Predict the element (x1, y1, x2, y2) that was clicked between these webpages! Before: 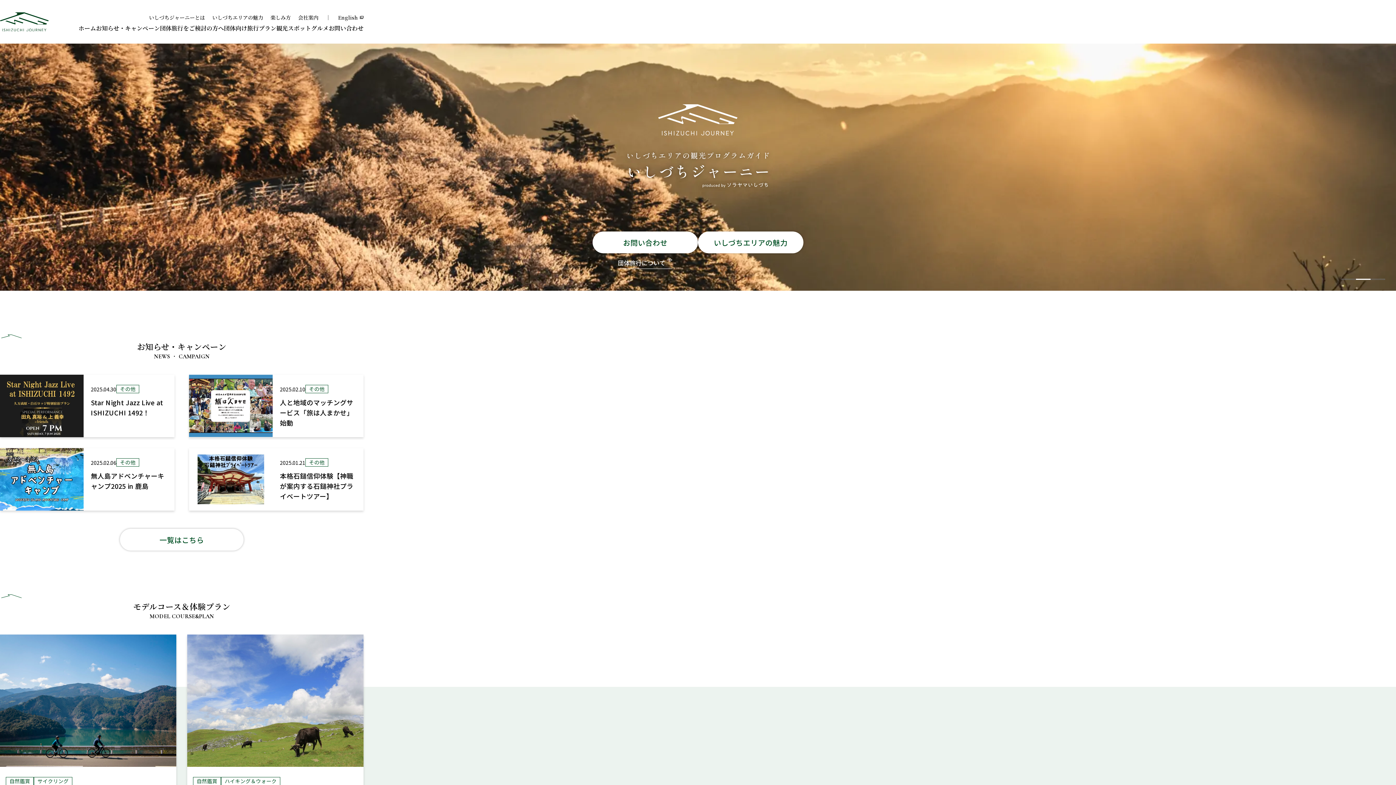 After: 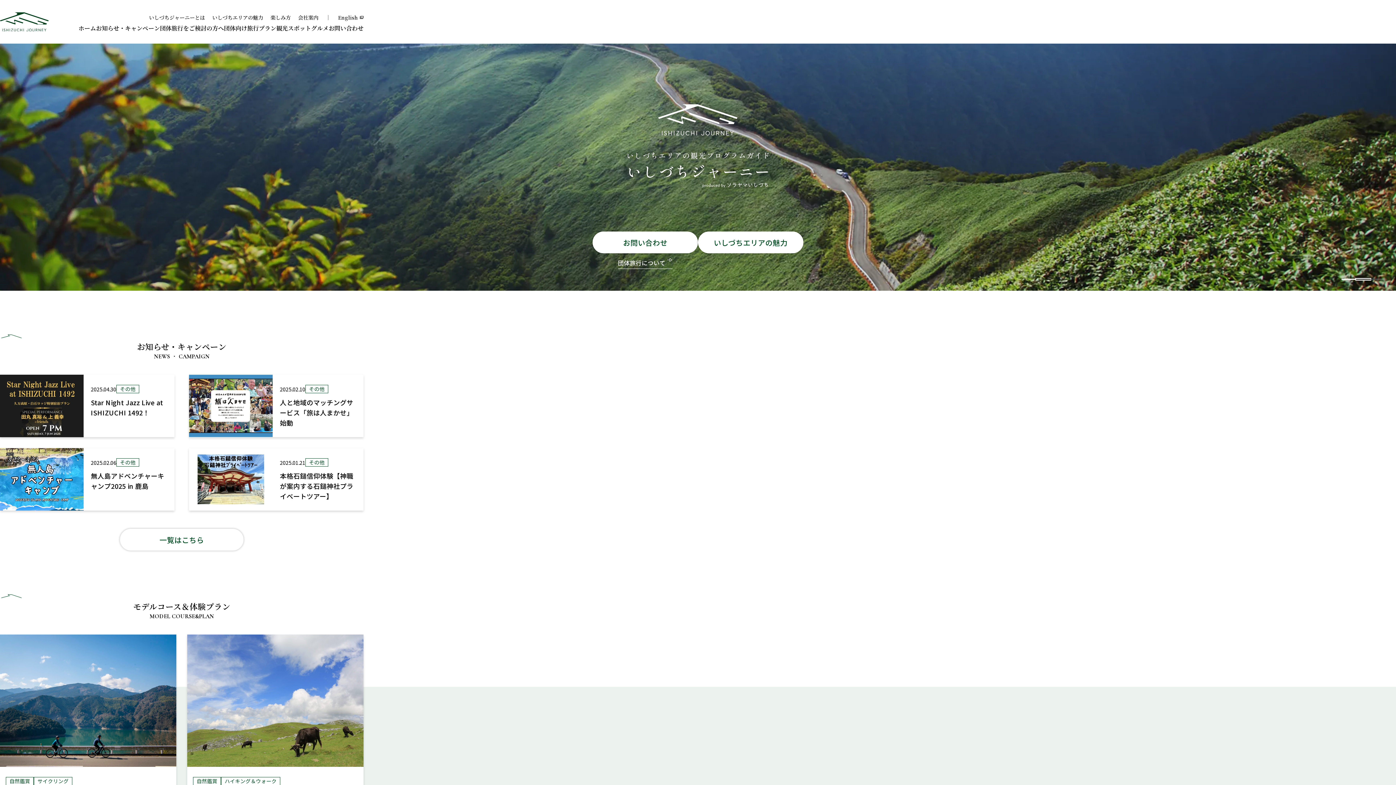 Action: label: スライド2枚目を表示 bbox: (1356, 278, 1370, 280)